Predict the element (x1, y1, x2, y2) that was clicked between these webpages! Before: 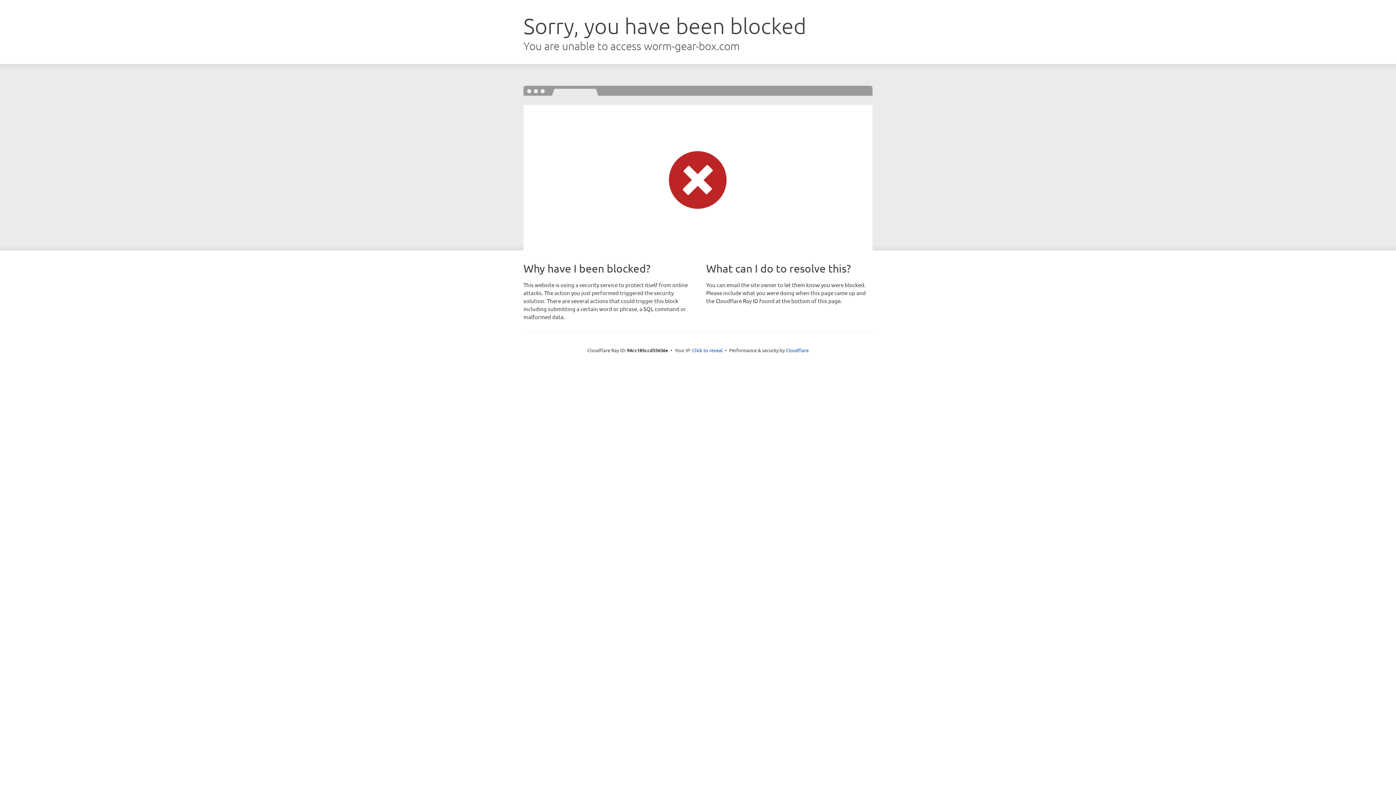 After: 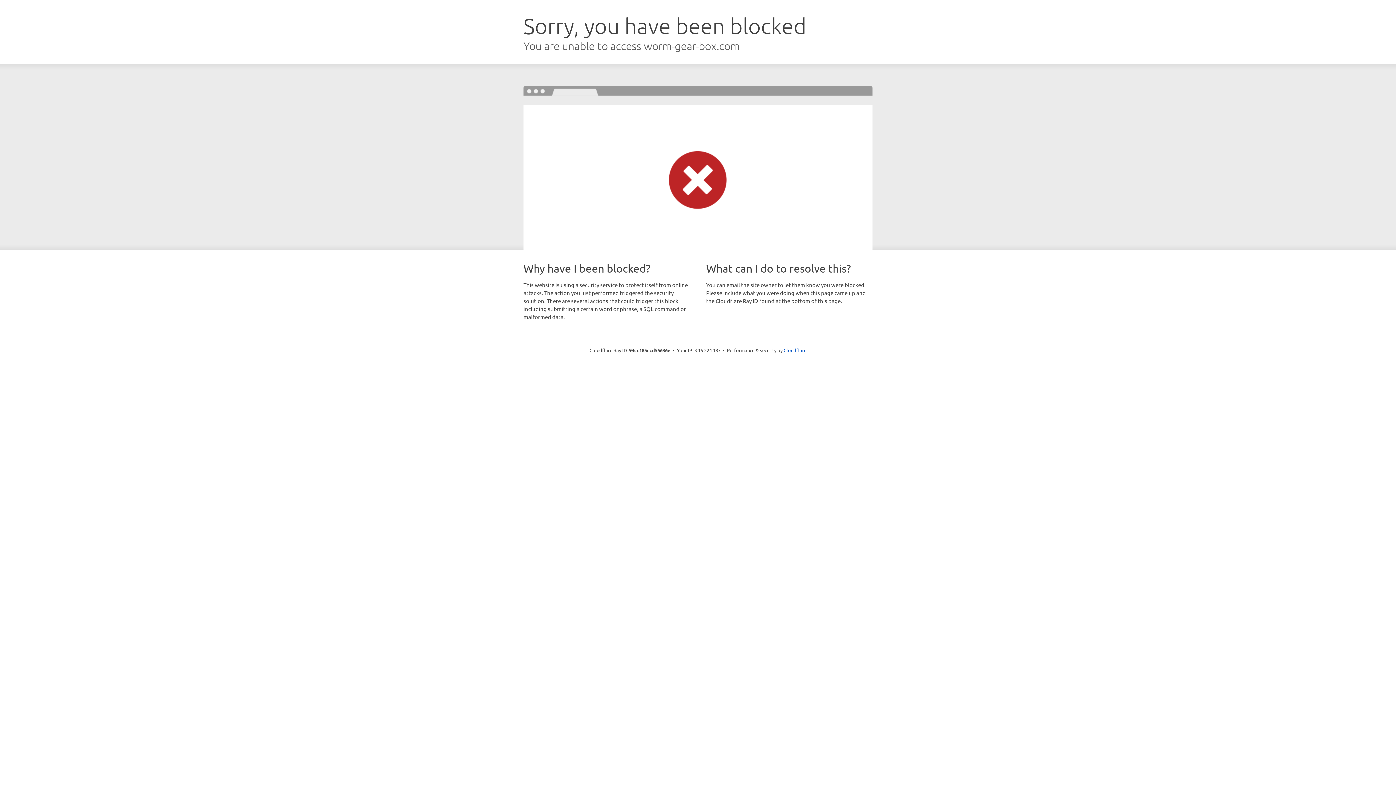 Action: bbox: (692, 346, 722, 353) label: Click to reveal